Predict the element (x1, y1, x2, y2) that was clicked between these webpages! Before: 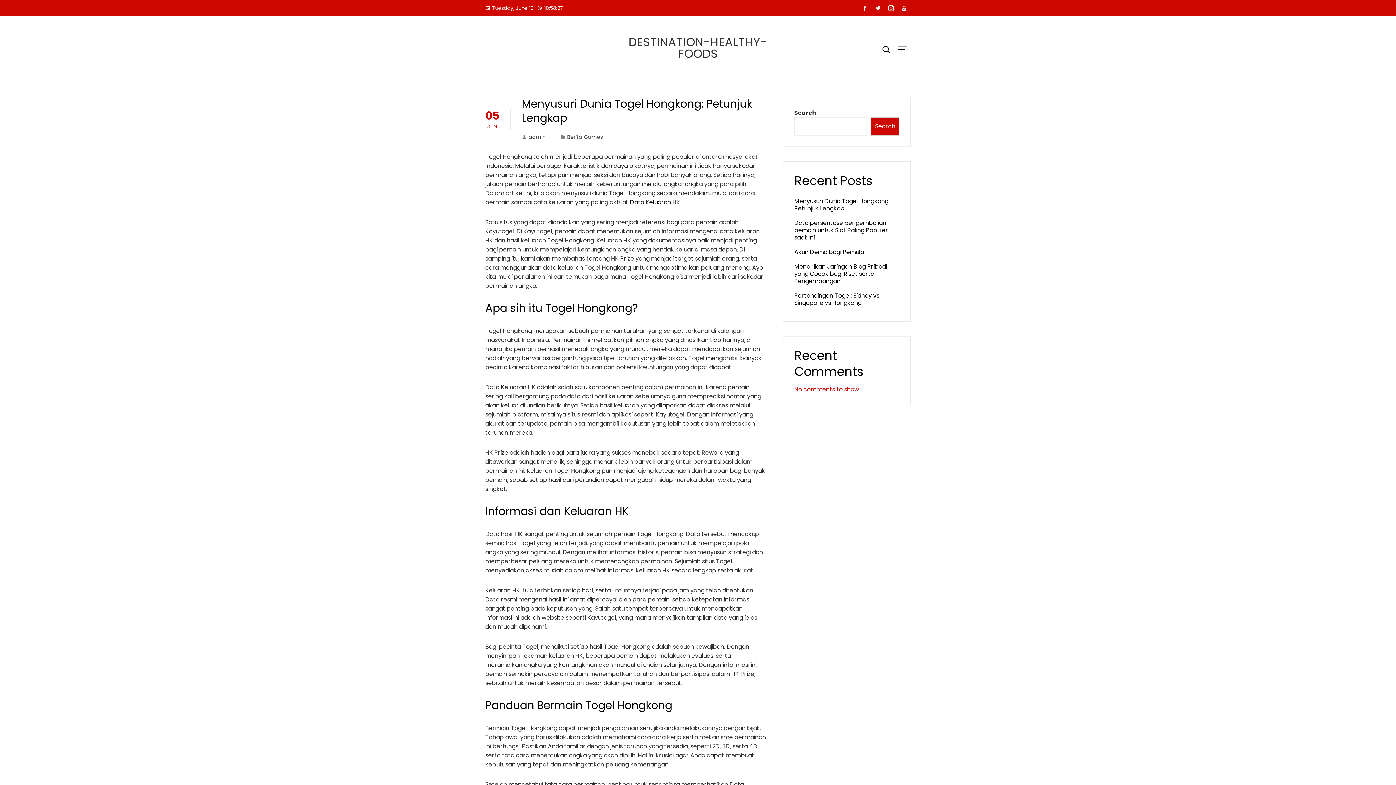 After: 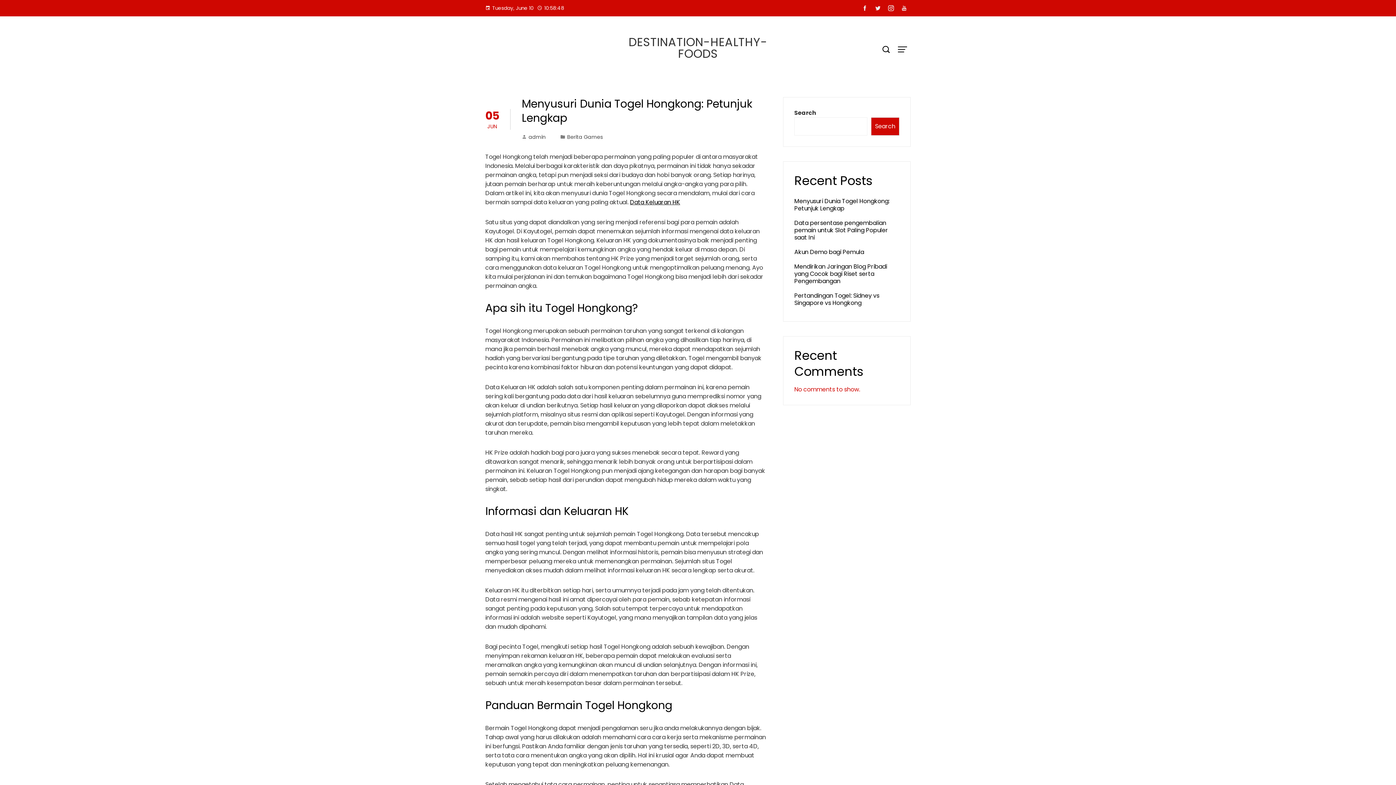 Action: bbox: (884, 2, 897, 14)